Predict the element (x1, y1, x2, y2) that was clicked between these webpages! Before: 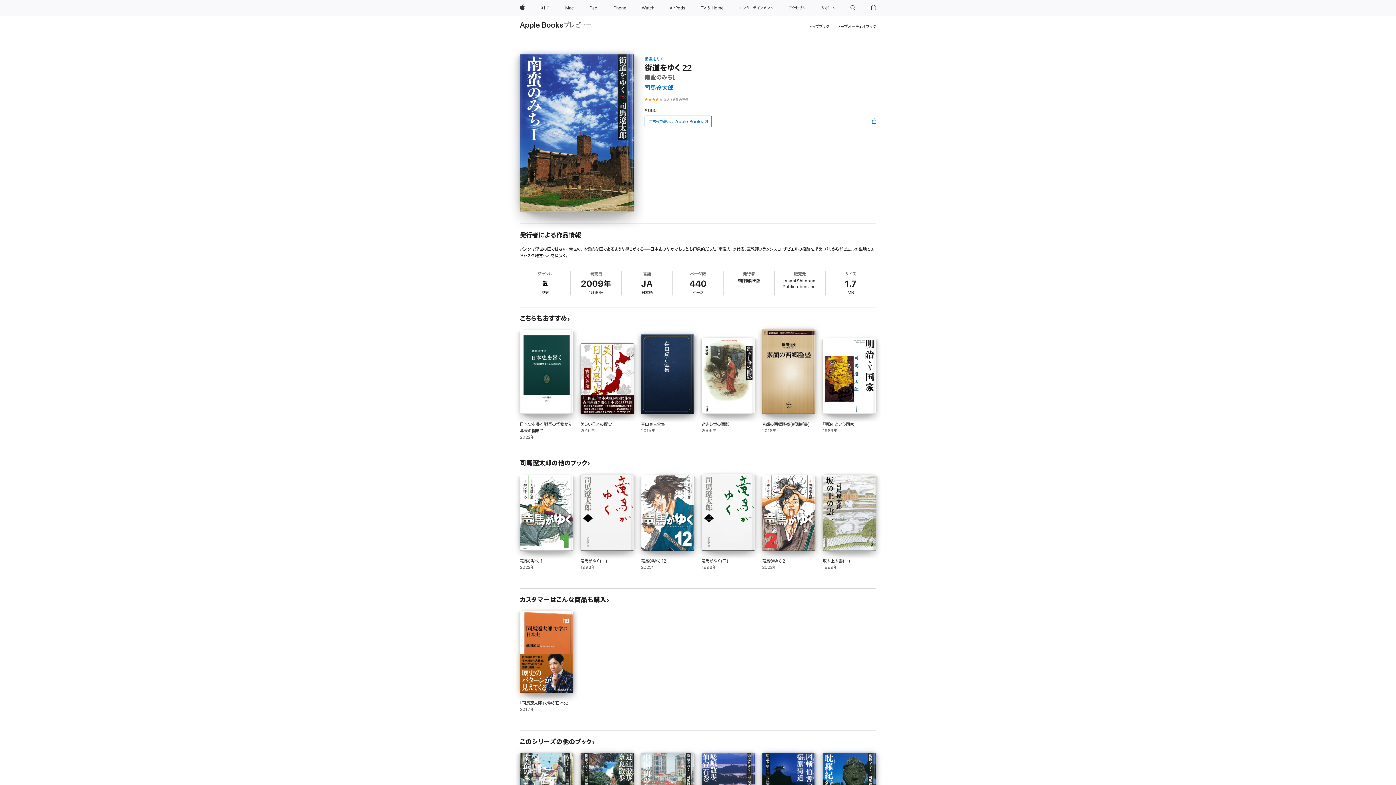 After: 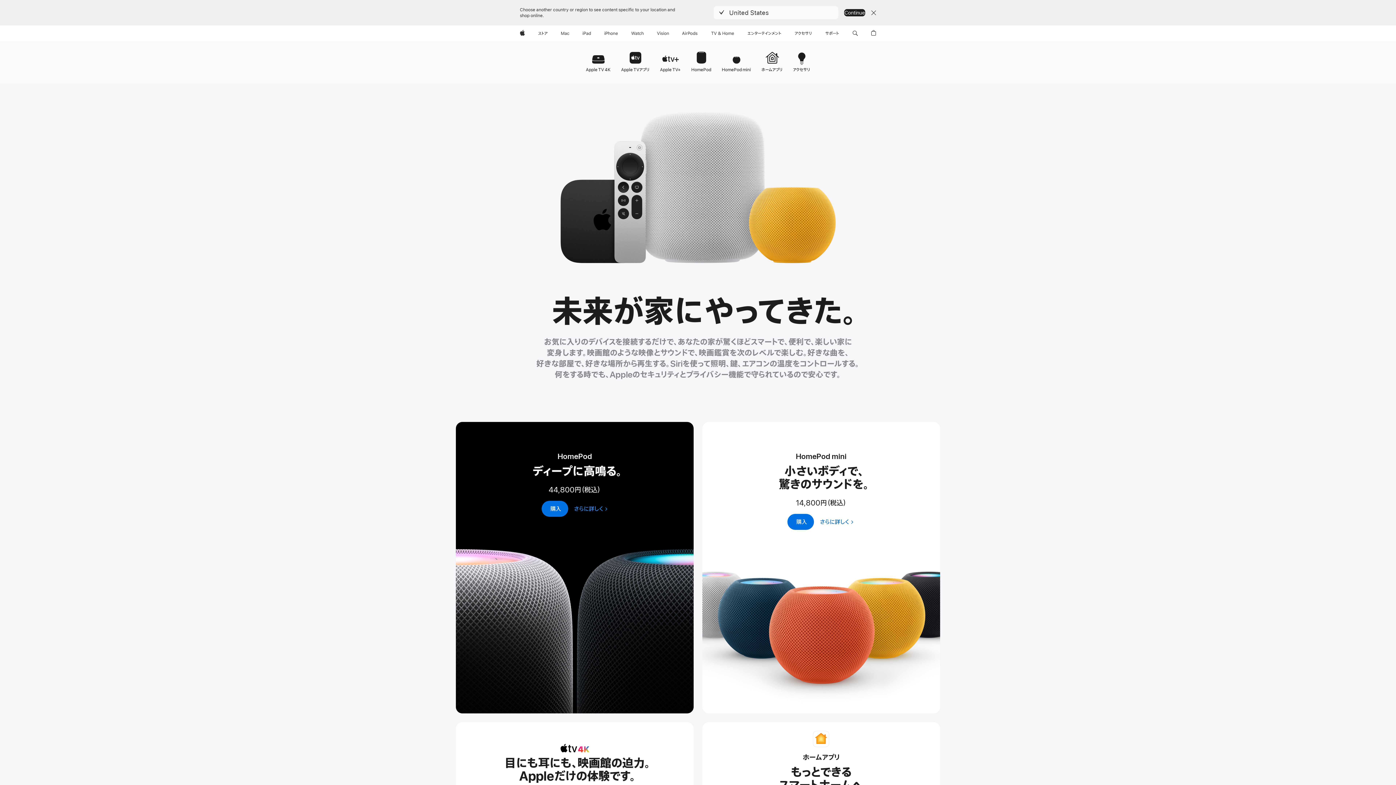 Action: bbox: (697, 0, 727, 16) label: TV & ホーム